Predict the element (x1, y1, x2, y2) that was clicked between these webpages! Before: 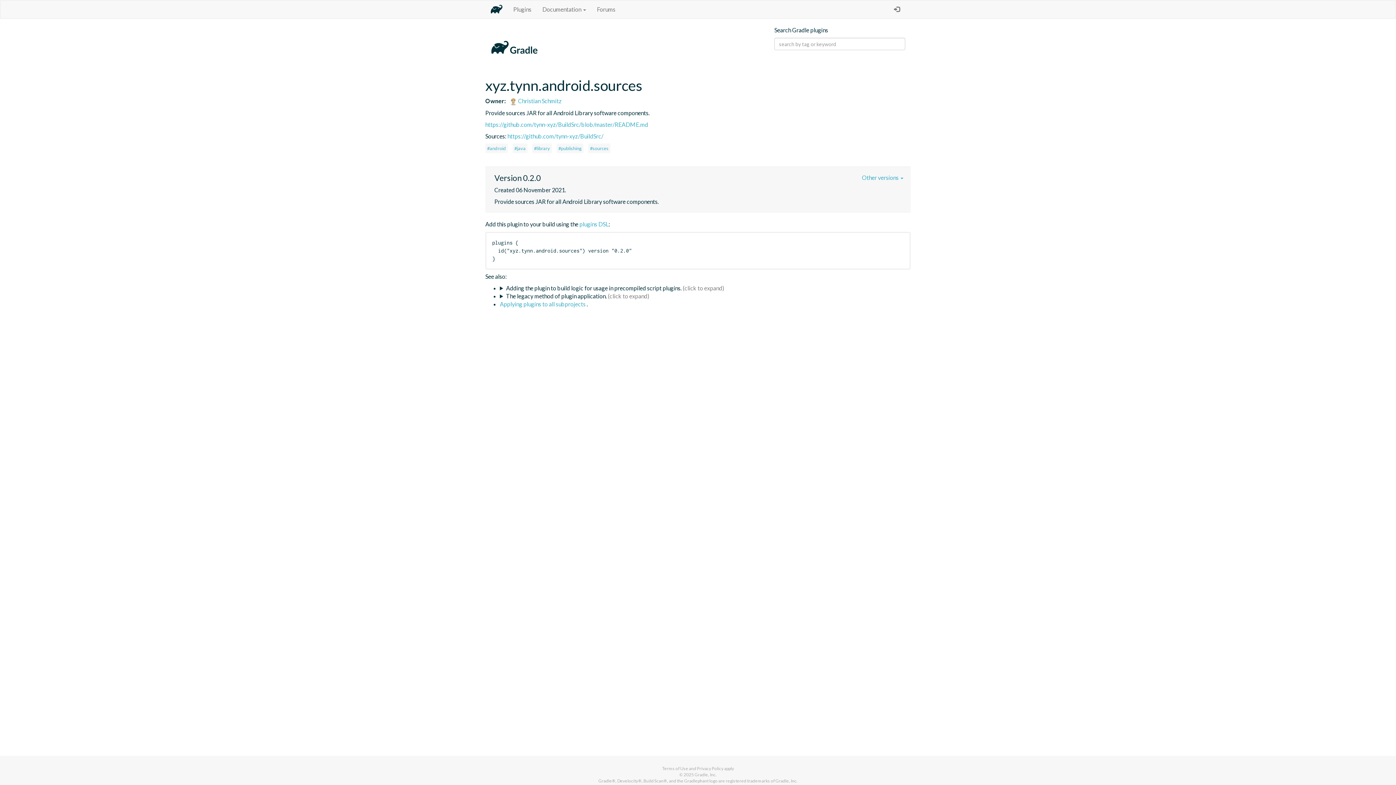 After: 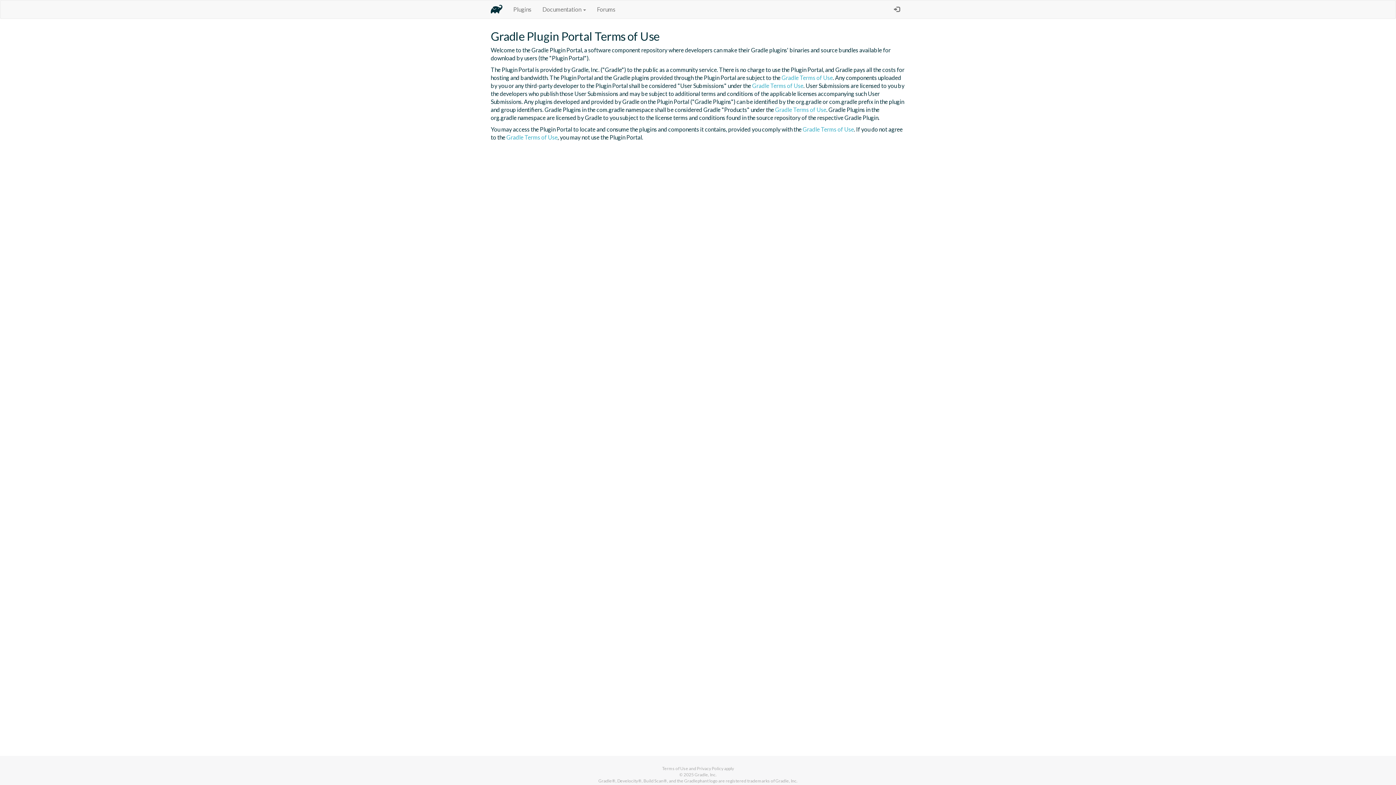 Action: label: Terms of Use bbox: (662, 766, 688, 771)